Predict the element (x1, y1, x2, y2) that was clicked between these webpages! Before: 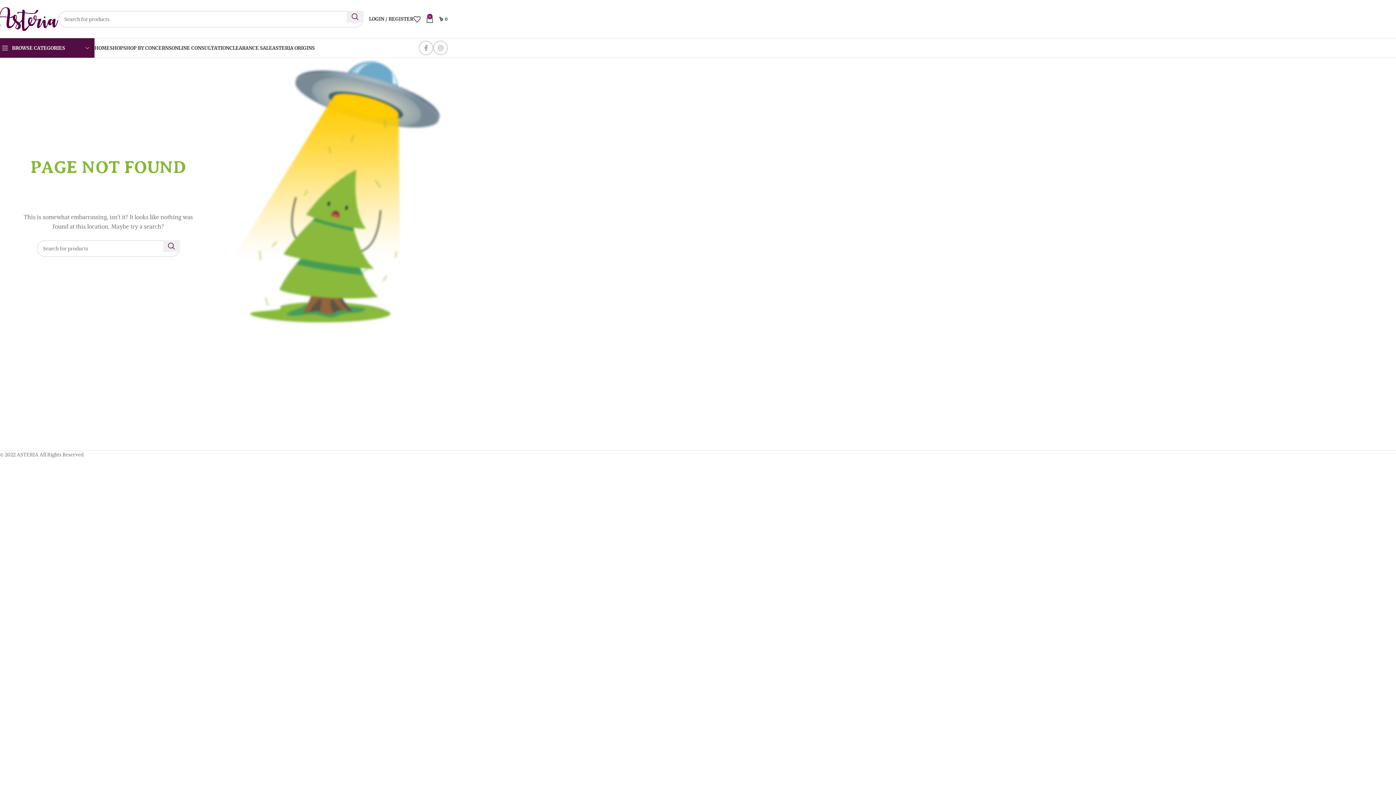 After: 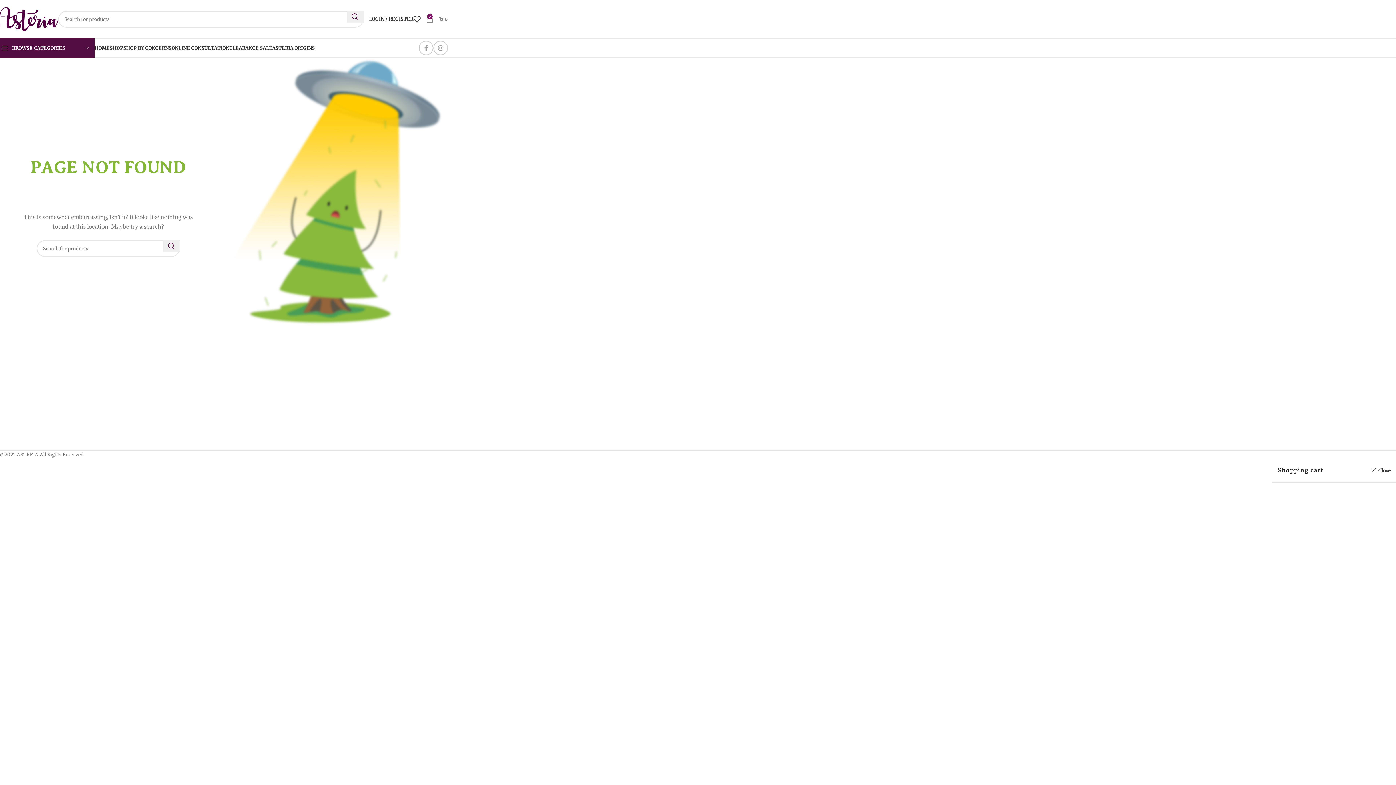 Action: bbox: (426, 11, 448, 26) label: 0
৳ 0